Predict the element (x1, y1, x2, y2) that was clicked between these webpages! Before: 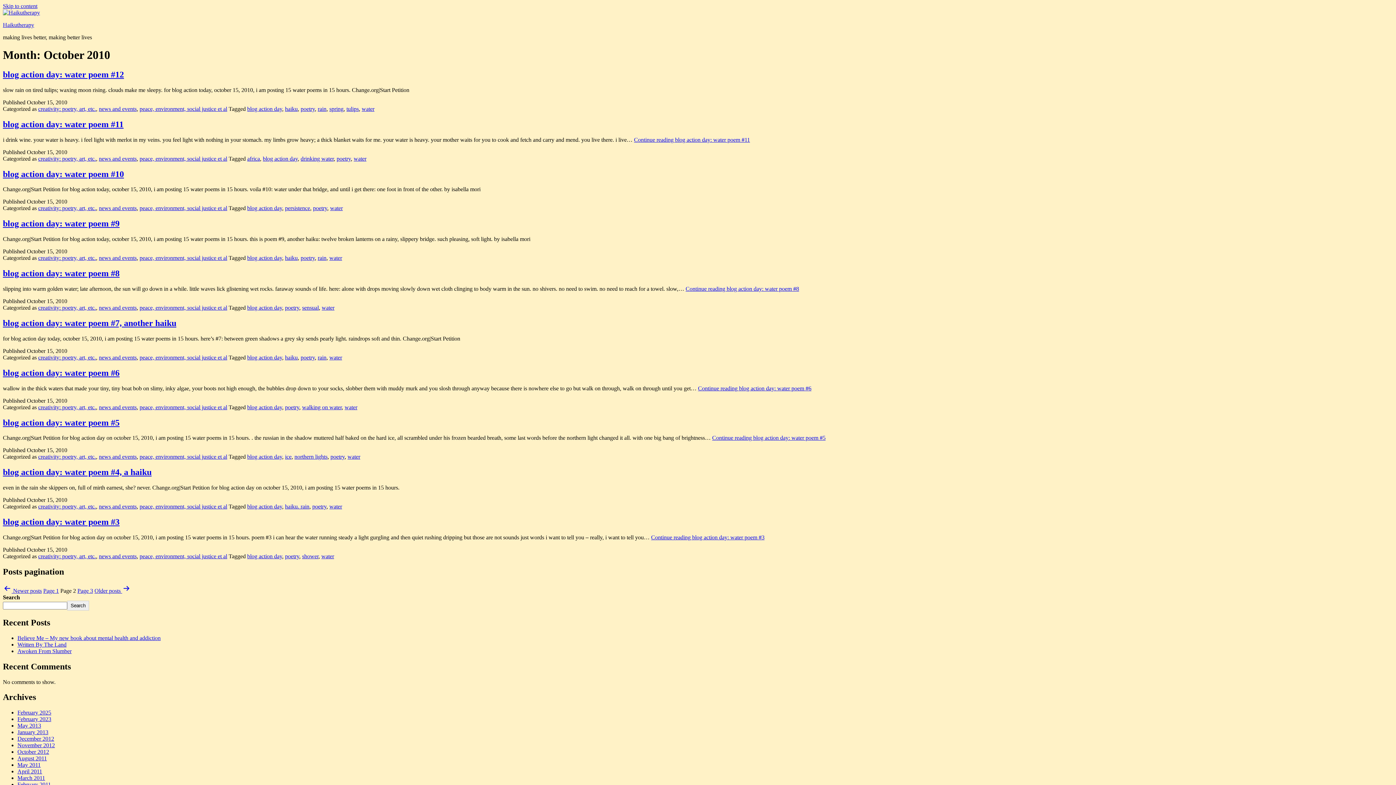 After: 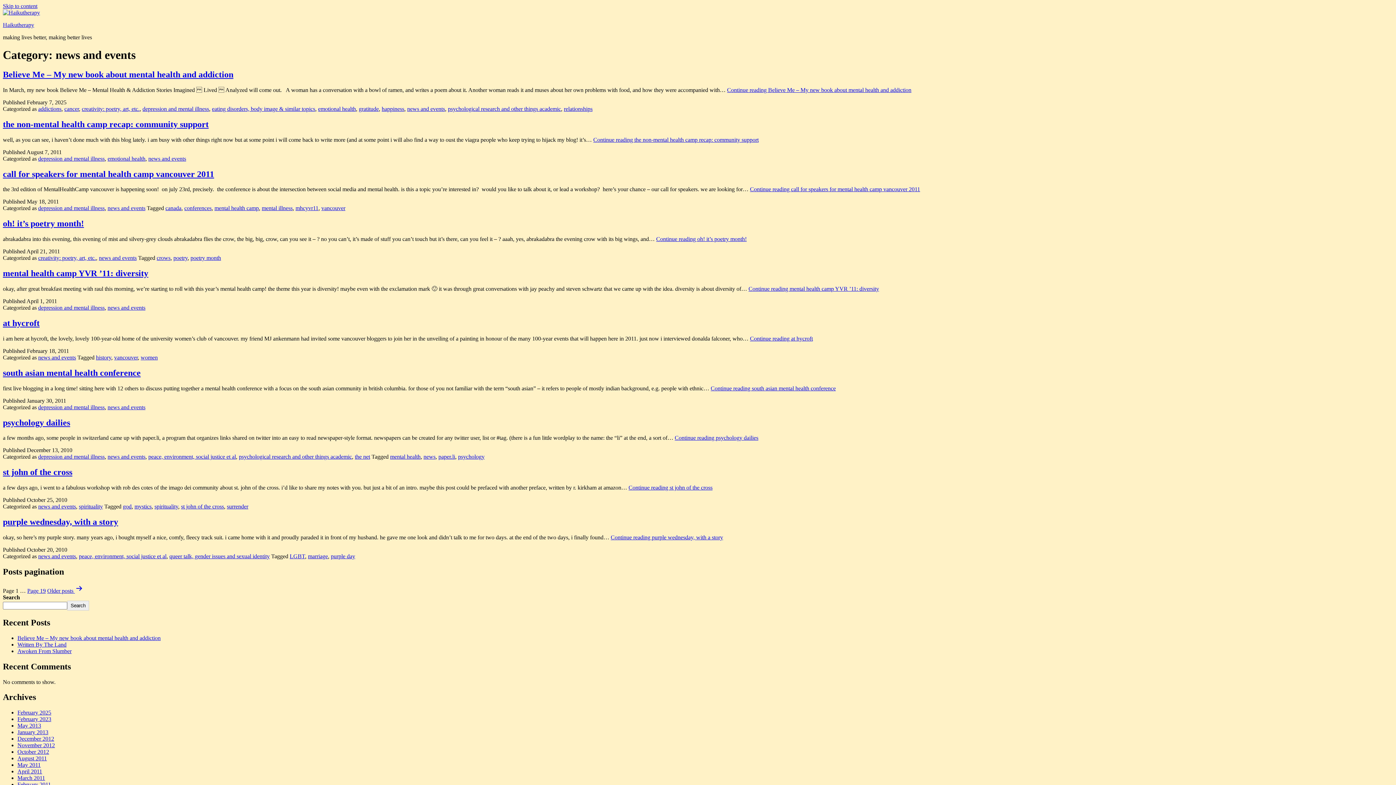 Action: bbox: (98, 553, 136, 559) label: news and events